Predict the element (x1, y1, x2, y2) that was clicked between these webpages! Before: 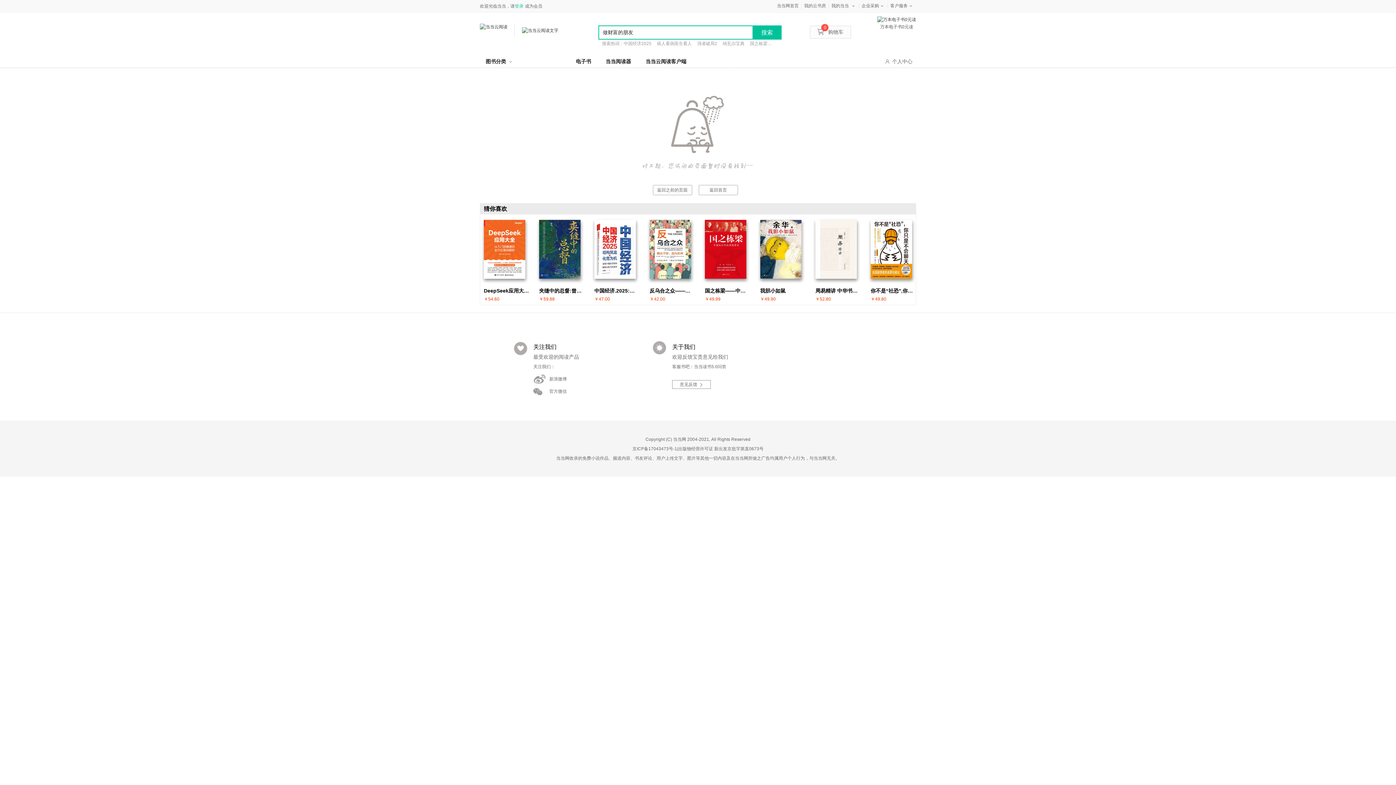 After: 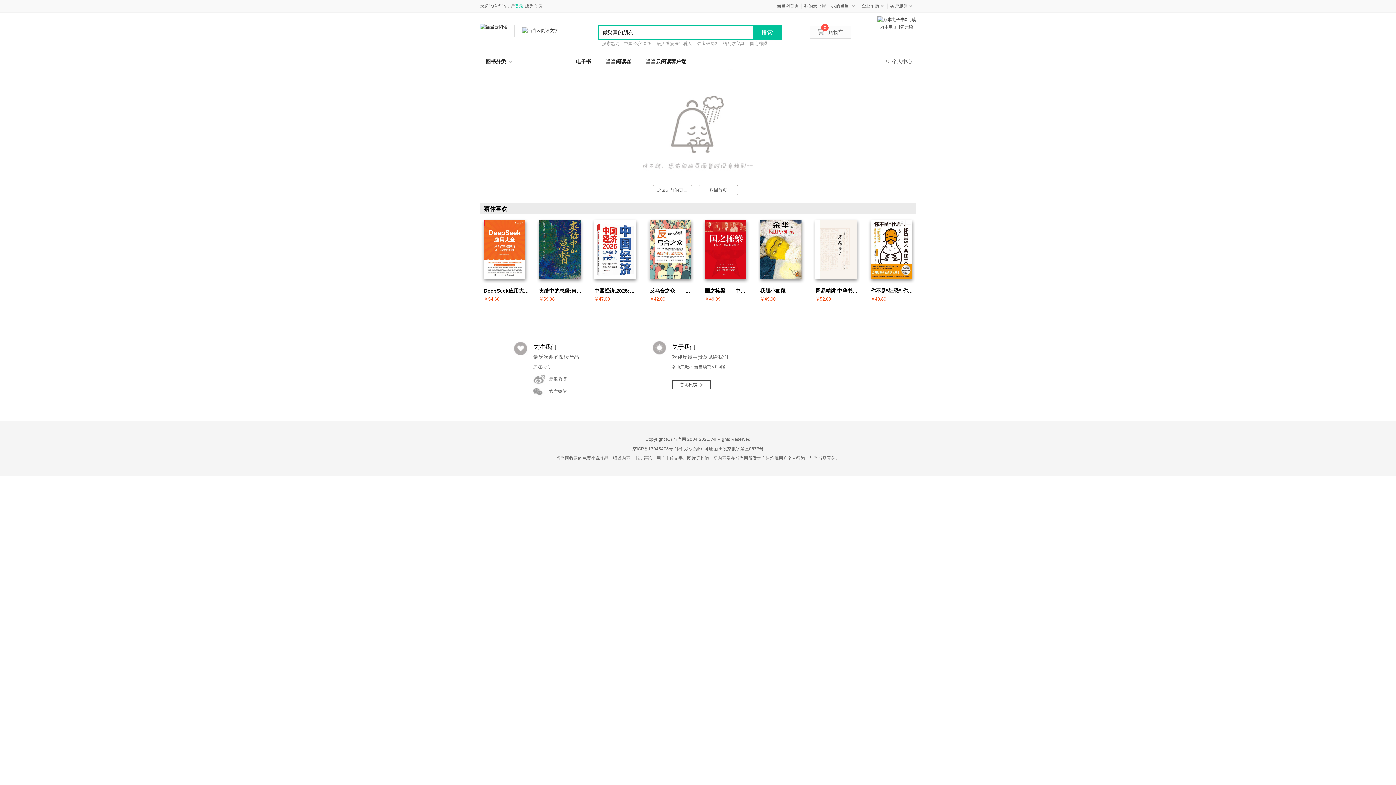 Action: bbox: (672, 380, 710, 389) label: 意见反馈